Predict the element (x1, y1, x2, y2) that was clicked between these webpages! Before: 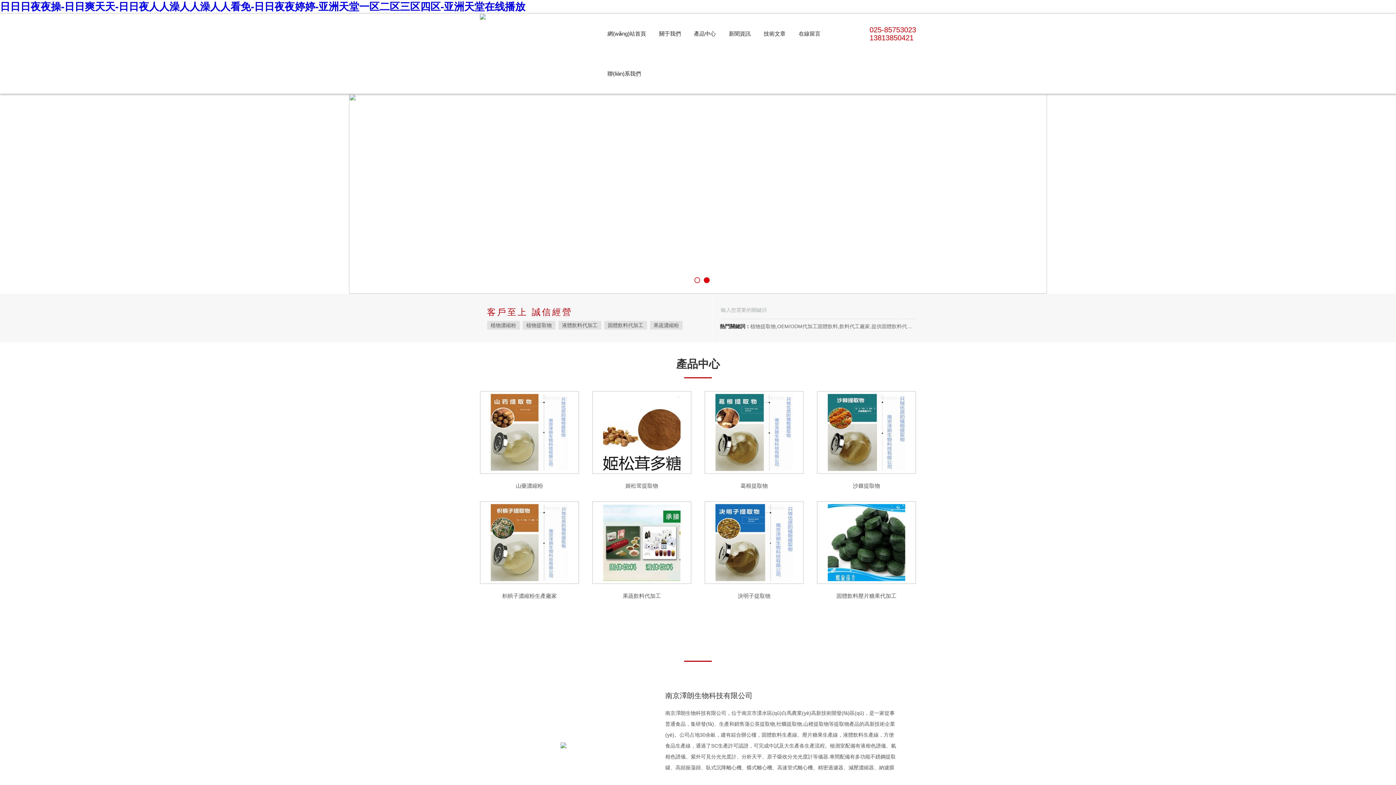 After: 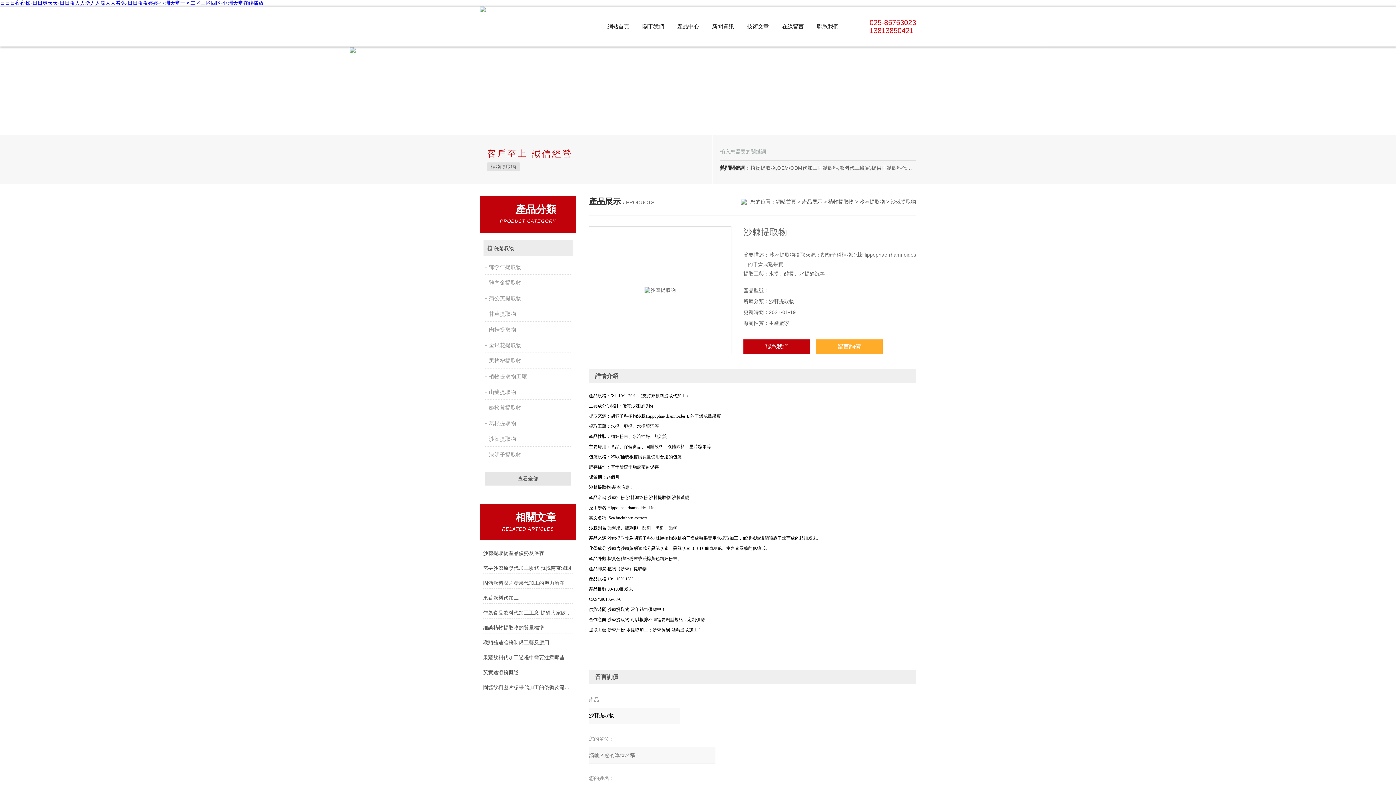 Action: bbox: (817, 391, 916, 474)